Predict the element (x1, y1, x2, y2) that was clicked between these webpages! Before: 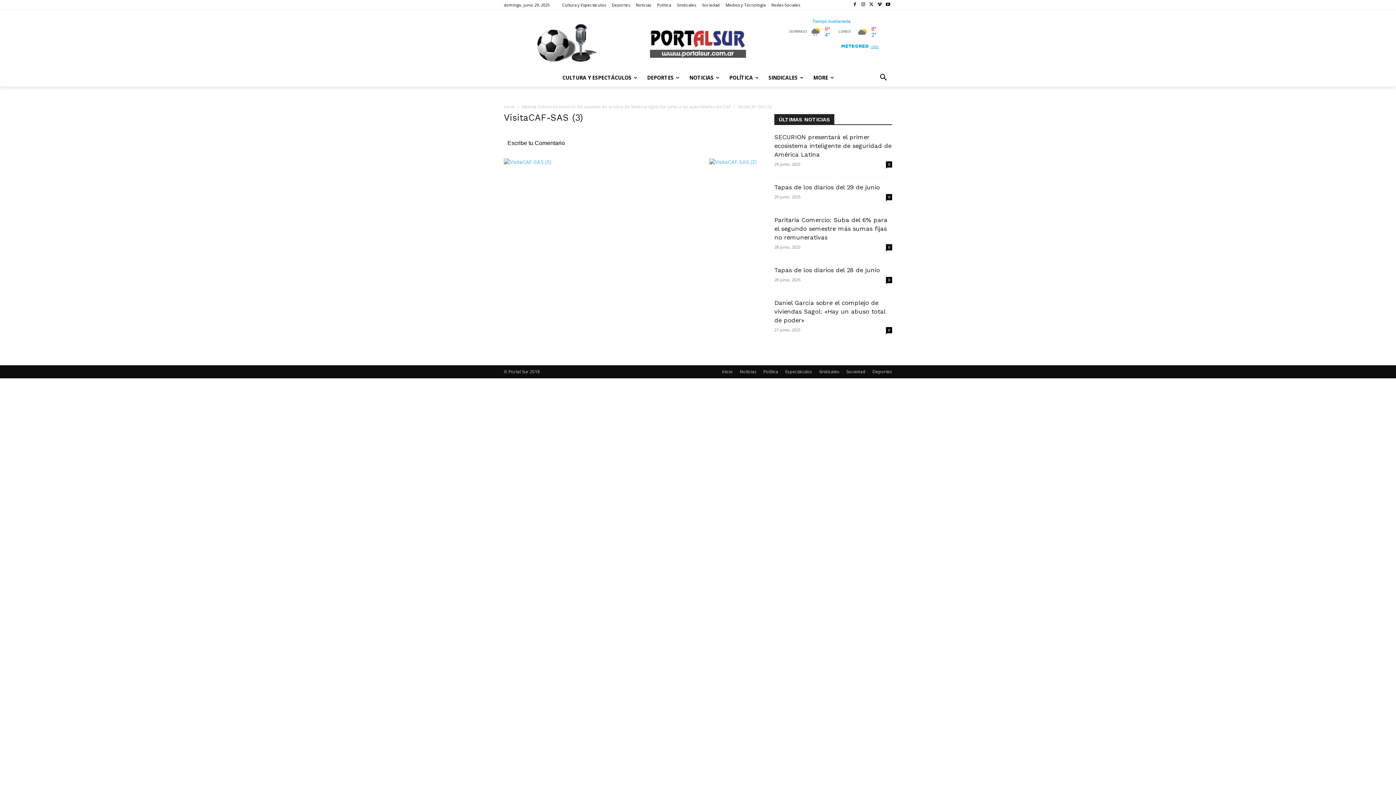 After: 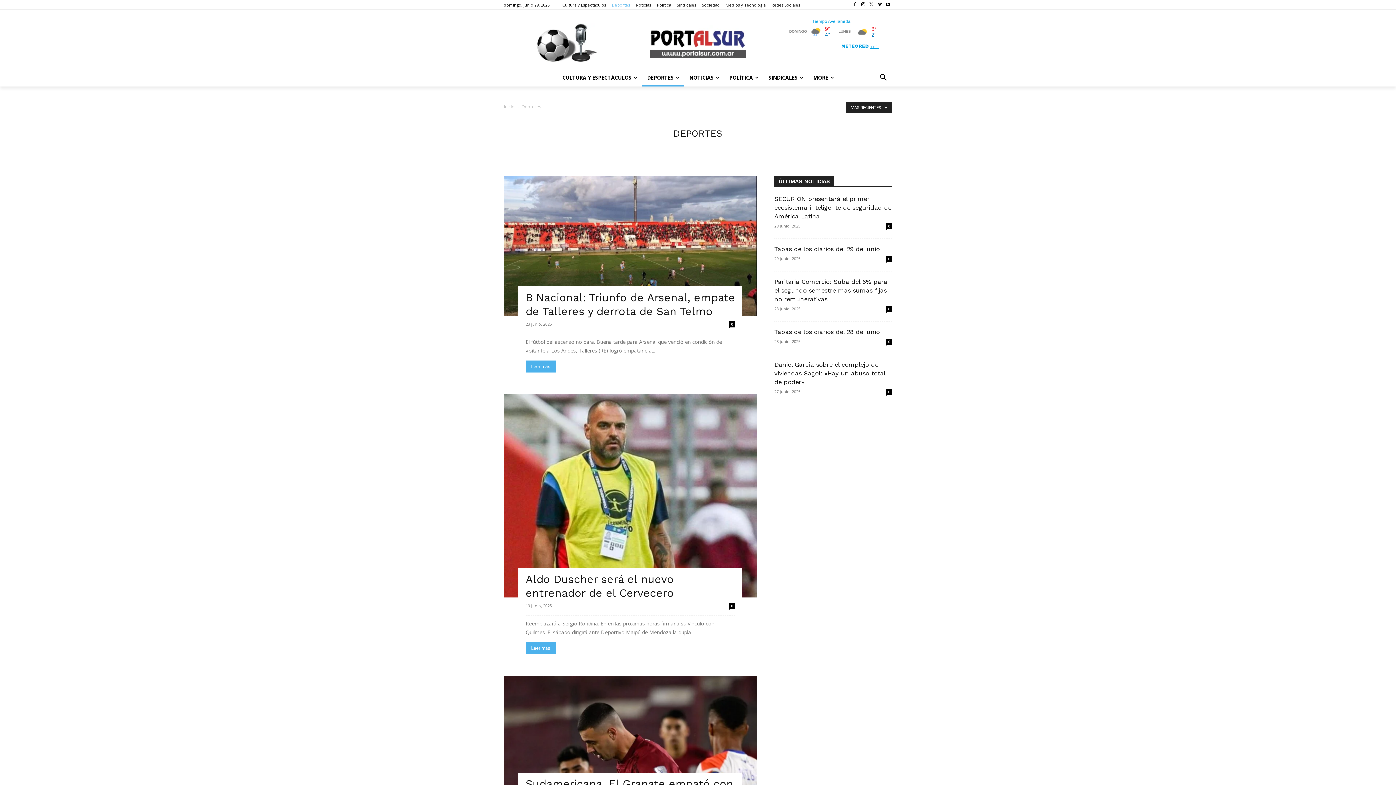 Action: bbox: (612, 2, 630, 6) label: Deportes